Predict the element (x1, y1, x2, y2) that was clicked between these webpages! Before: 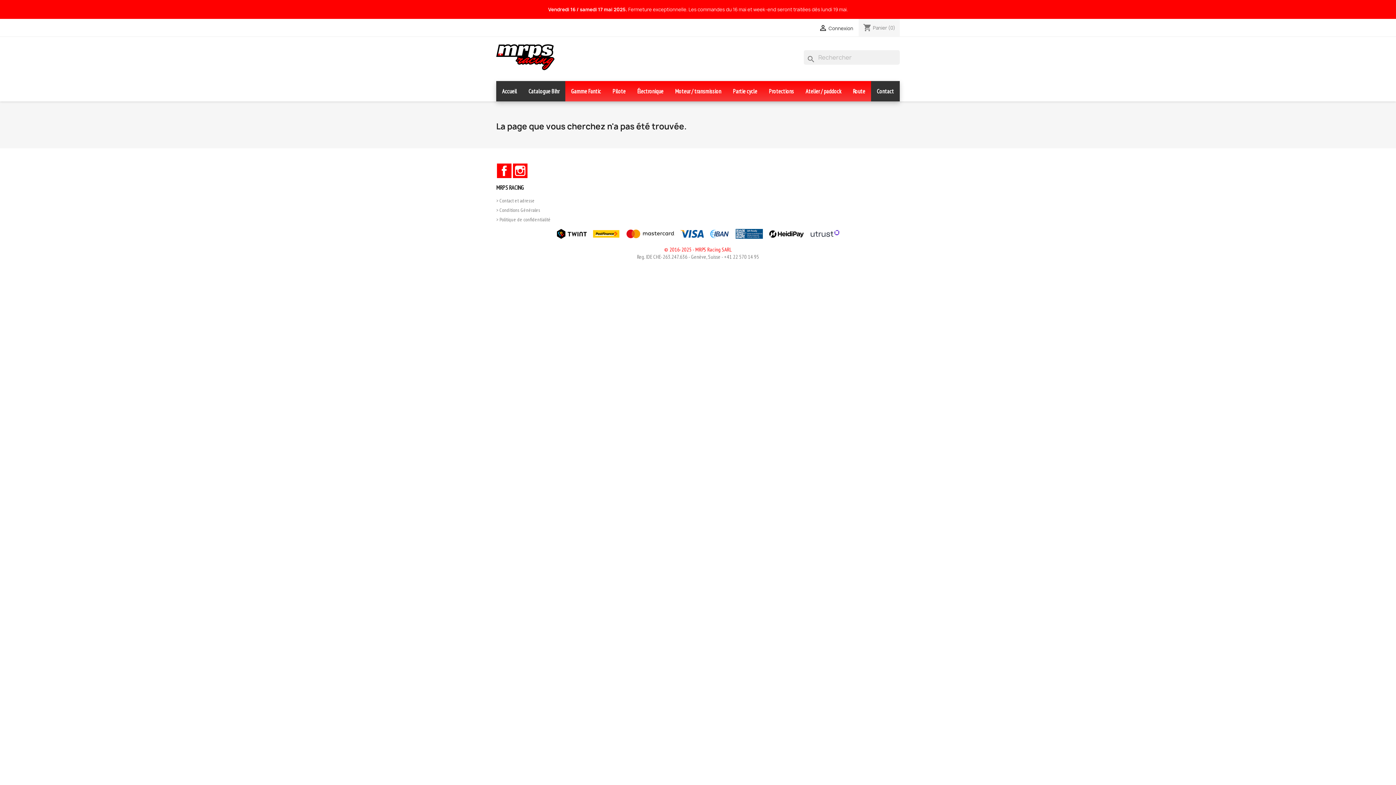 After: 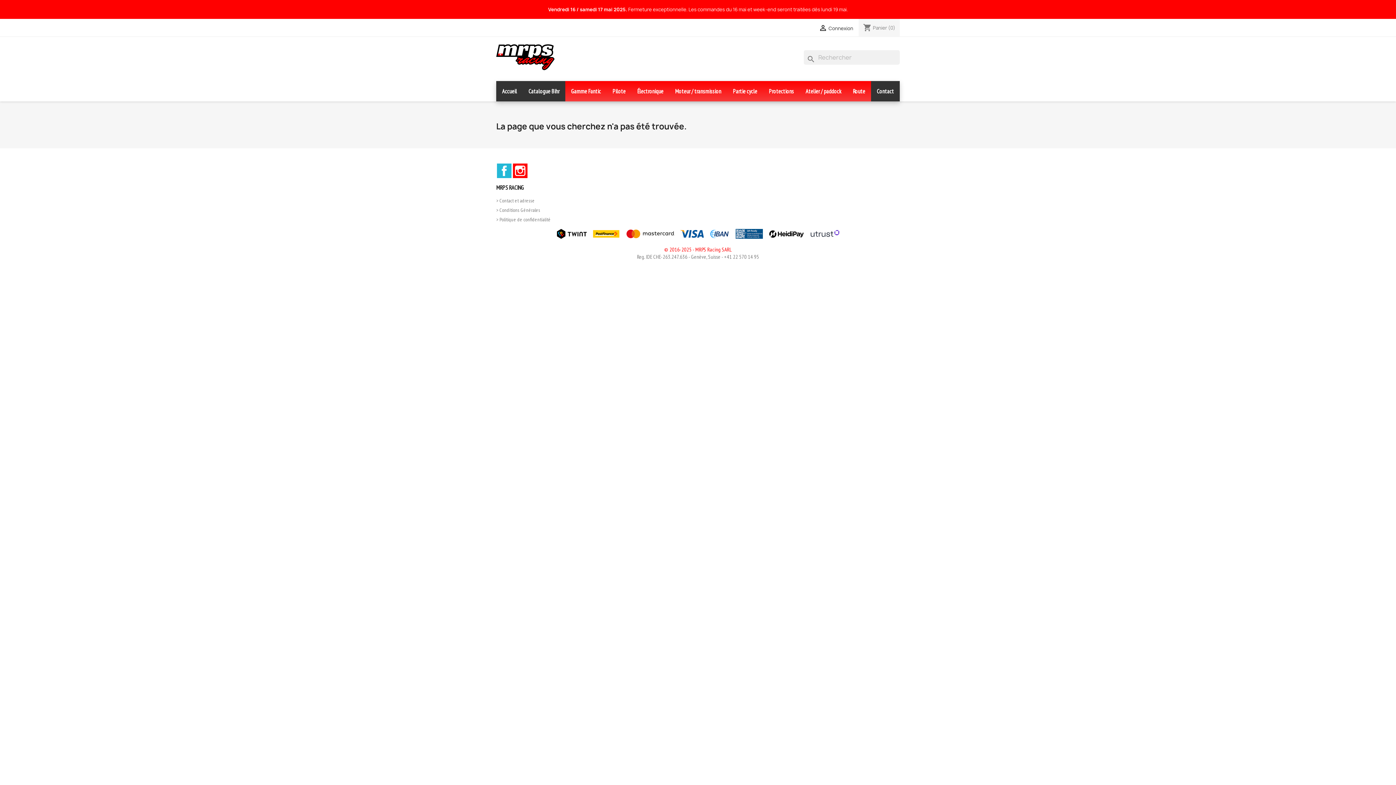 Action: label: Facebook bbox: (497, 163, 511, 178)